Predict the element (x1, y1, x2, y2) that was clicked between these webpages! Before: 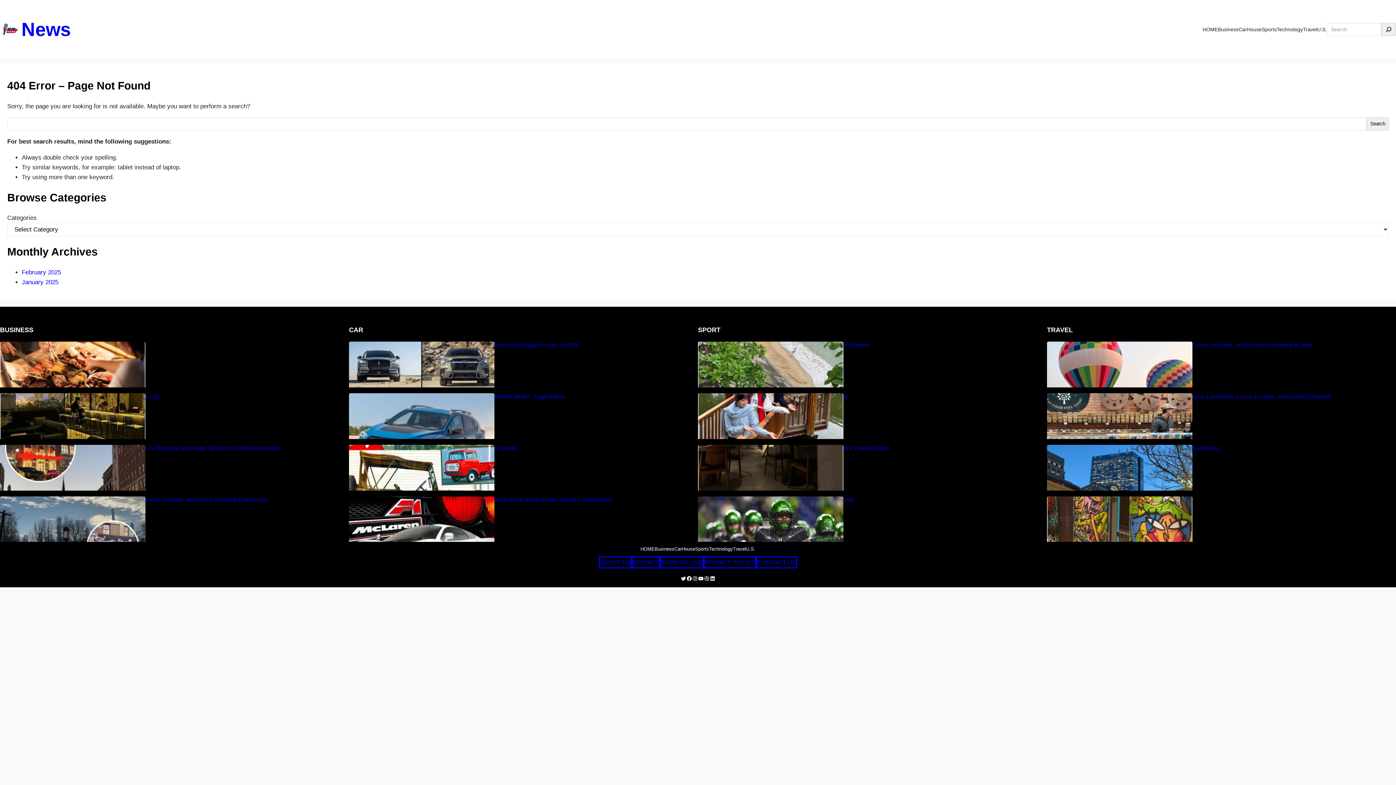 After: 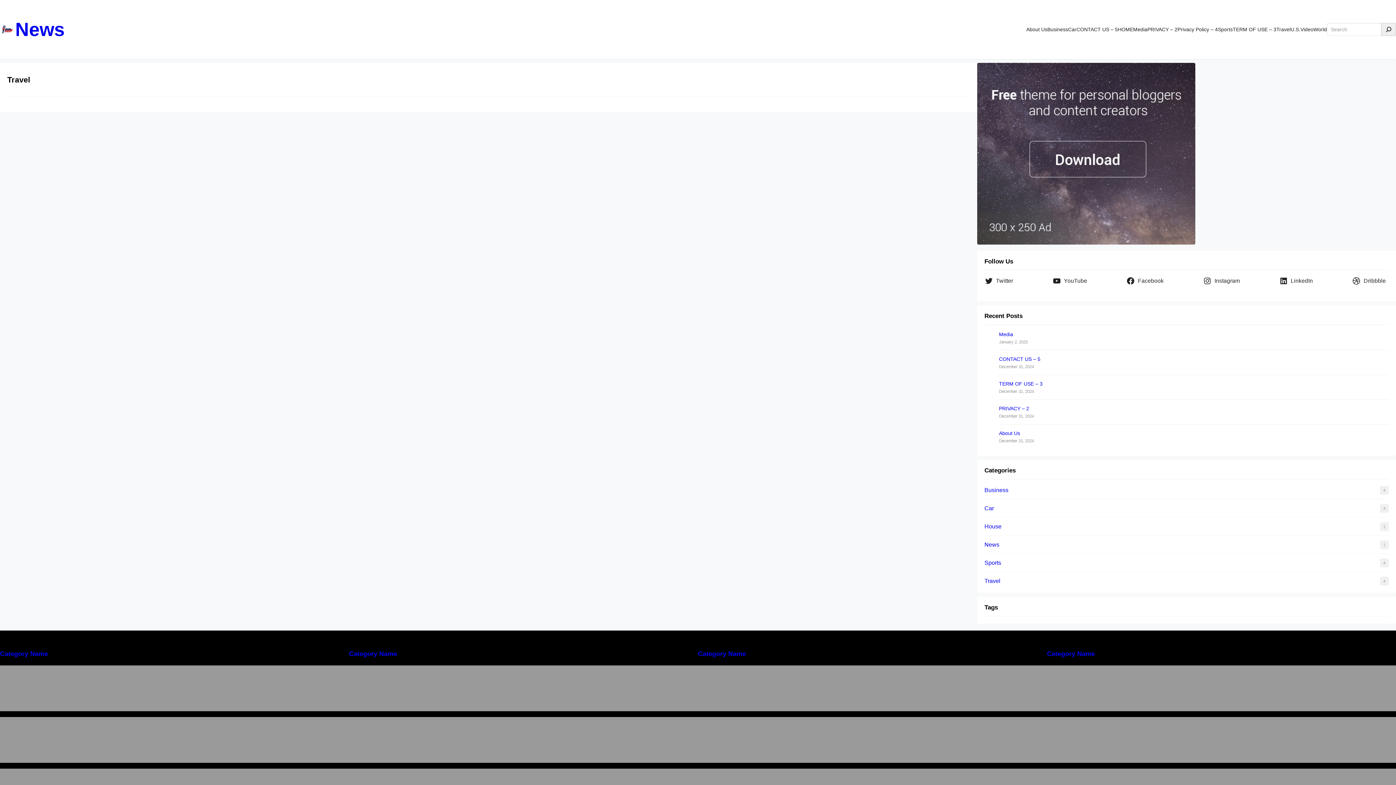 Action: bbox: (733, 542, 746, 556) label: Travel